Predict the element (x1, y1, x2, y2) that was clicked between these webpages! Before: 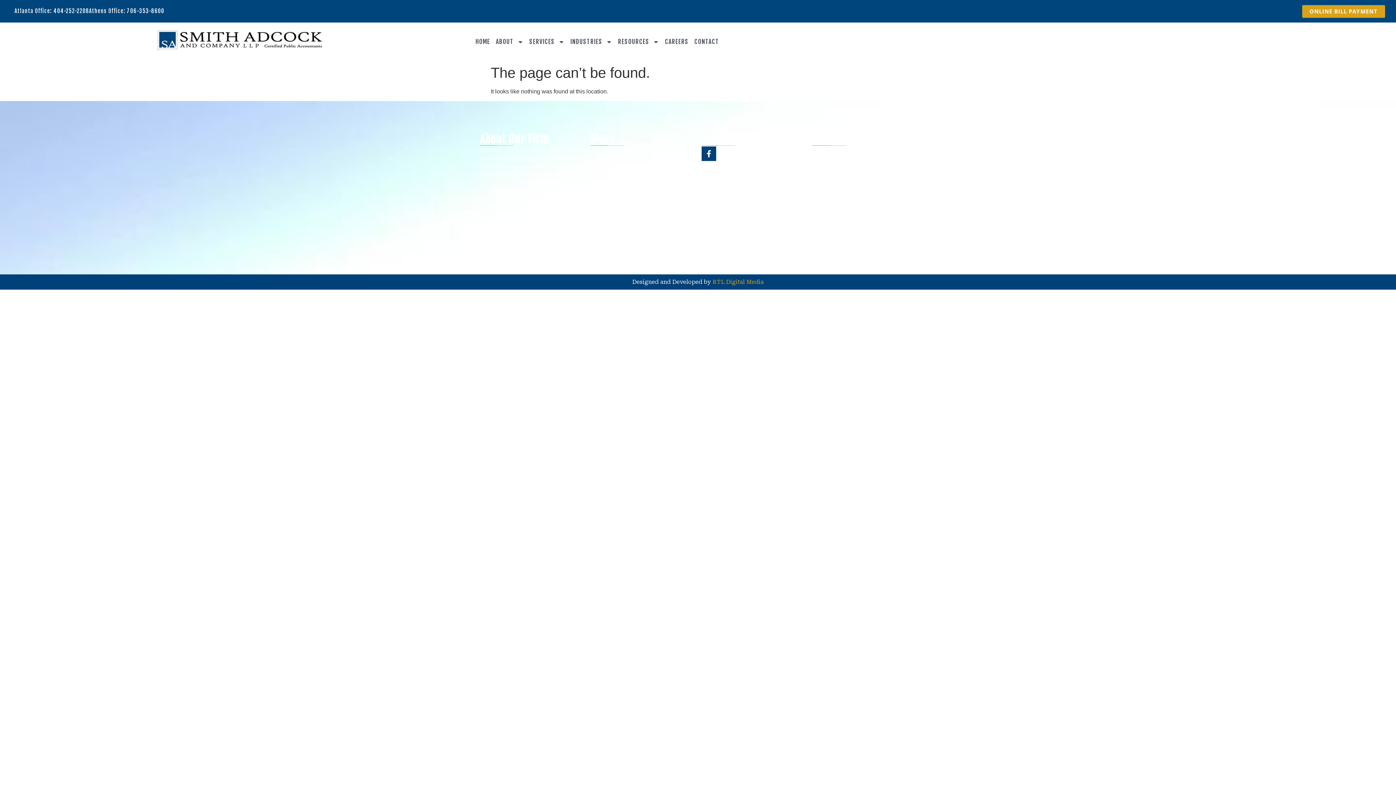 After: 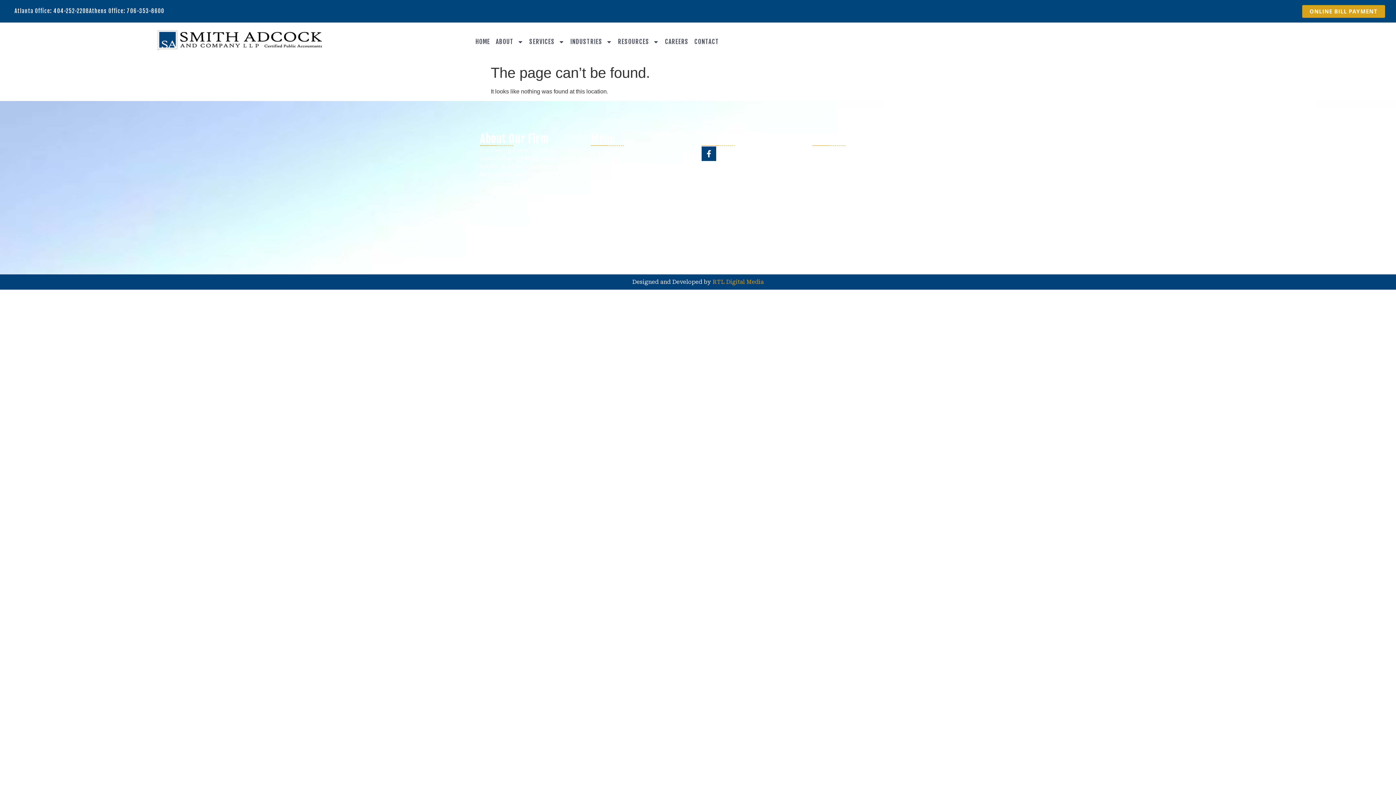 Action: bbox: (833, 191, 849, 197) label: email